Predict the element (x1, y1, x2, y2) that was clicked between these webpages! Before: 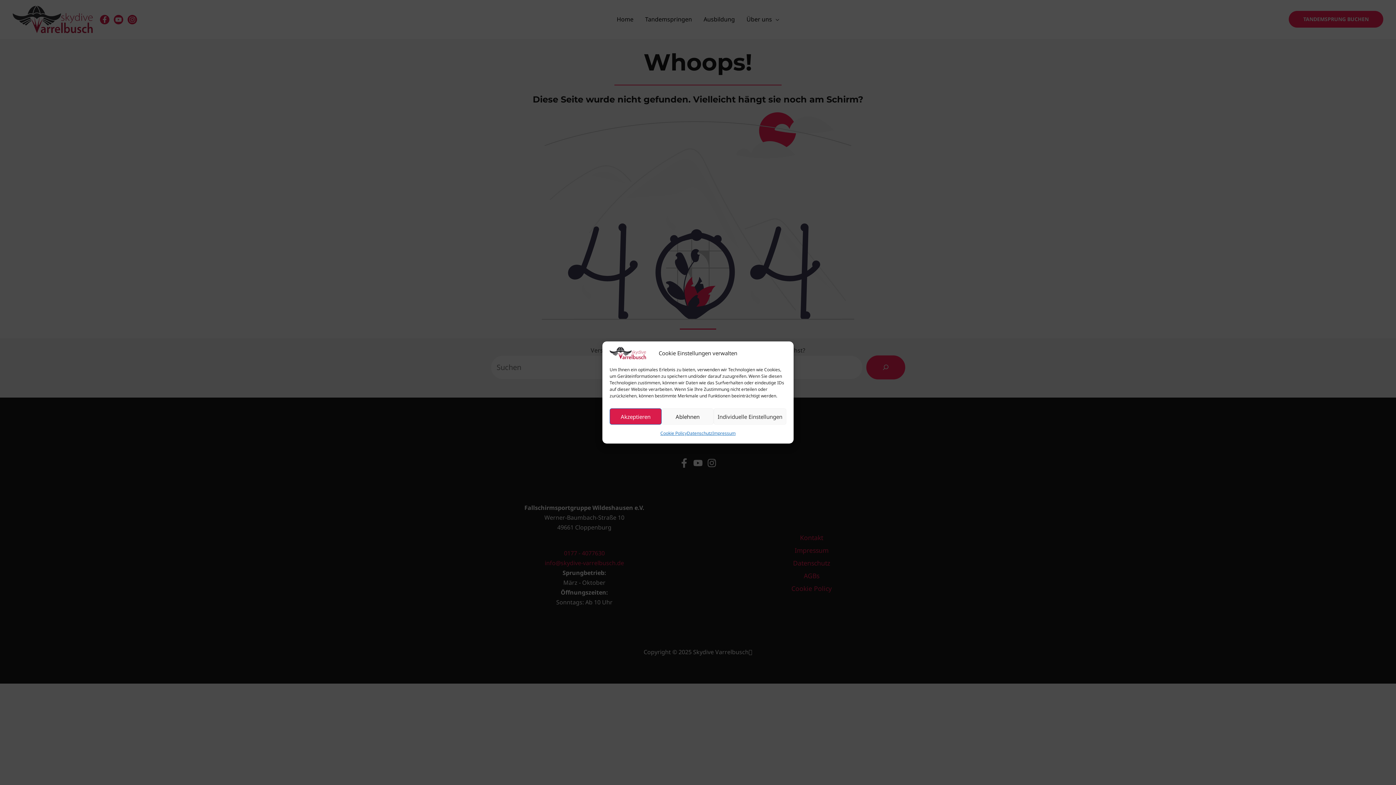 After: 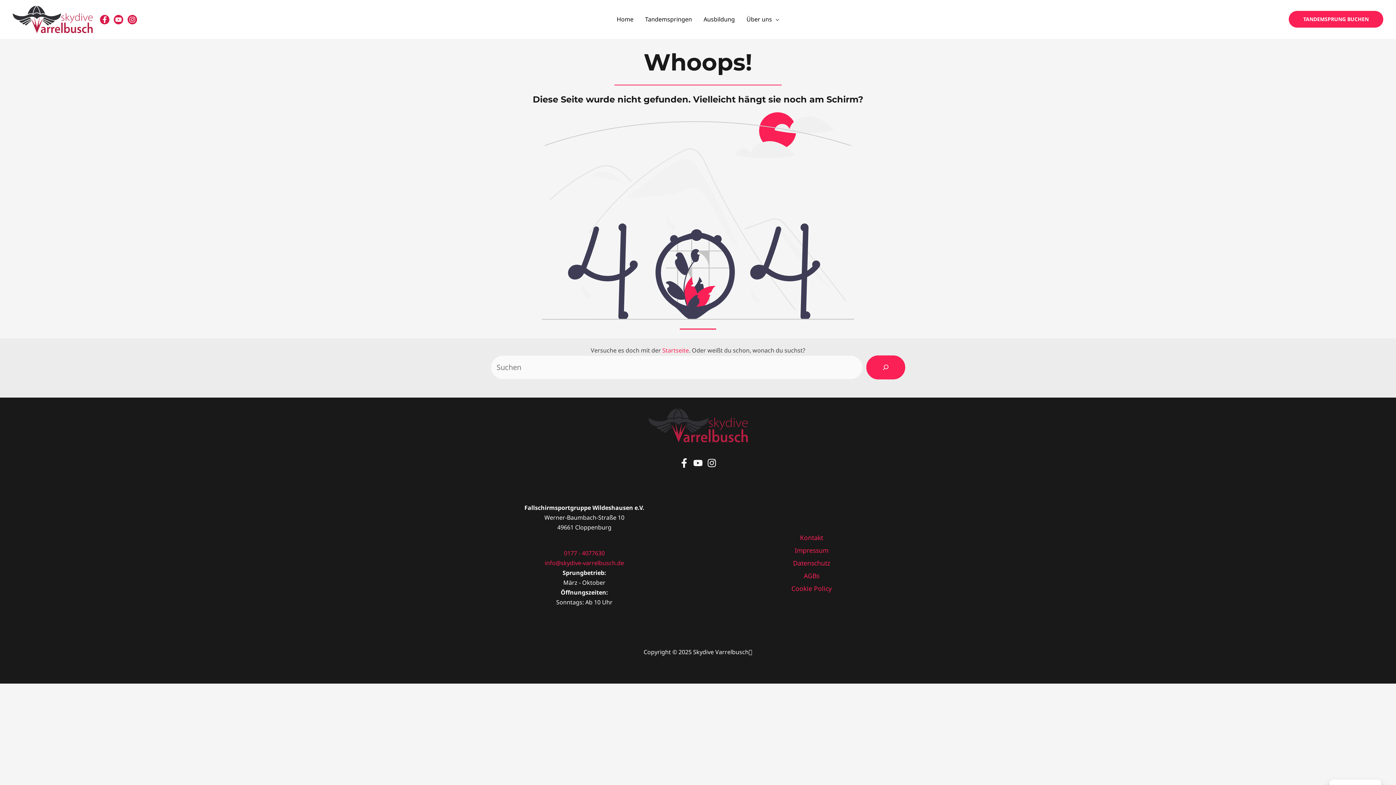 Action: label: Ablehnen bbox: (661, 408, 713, 424)